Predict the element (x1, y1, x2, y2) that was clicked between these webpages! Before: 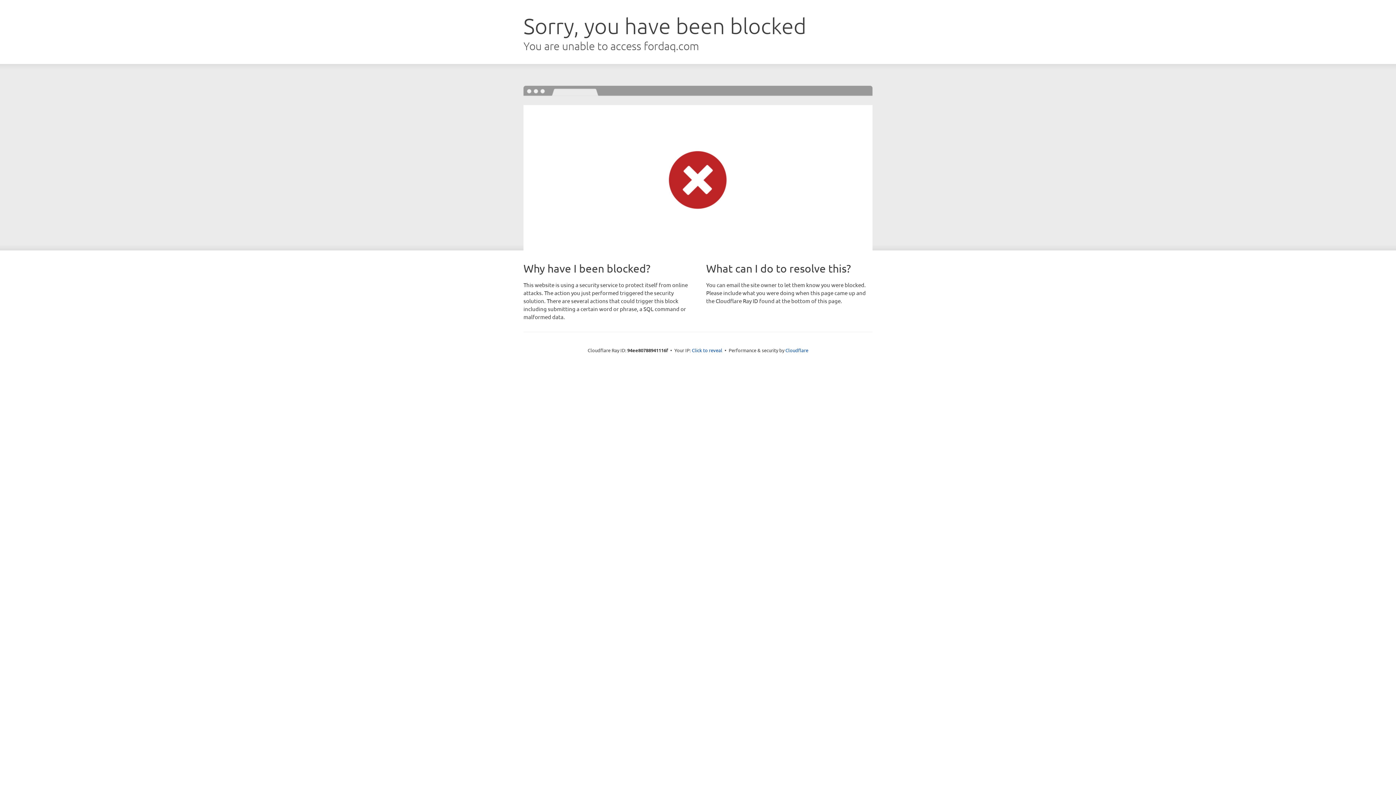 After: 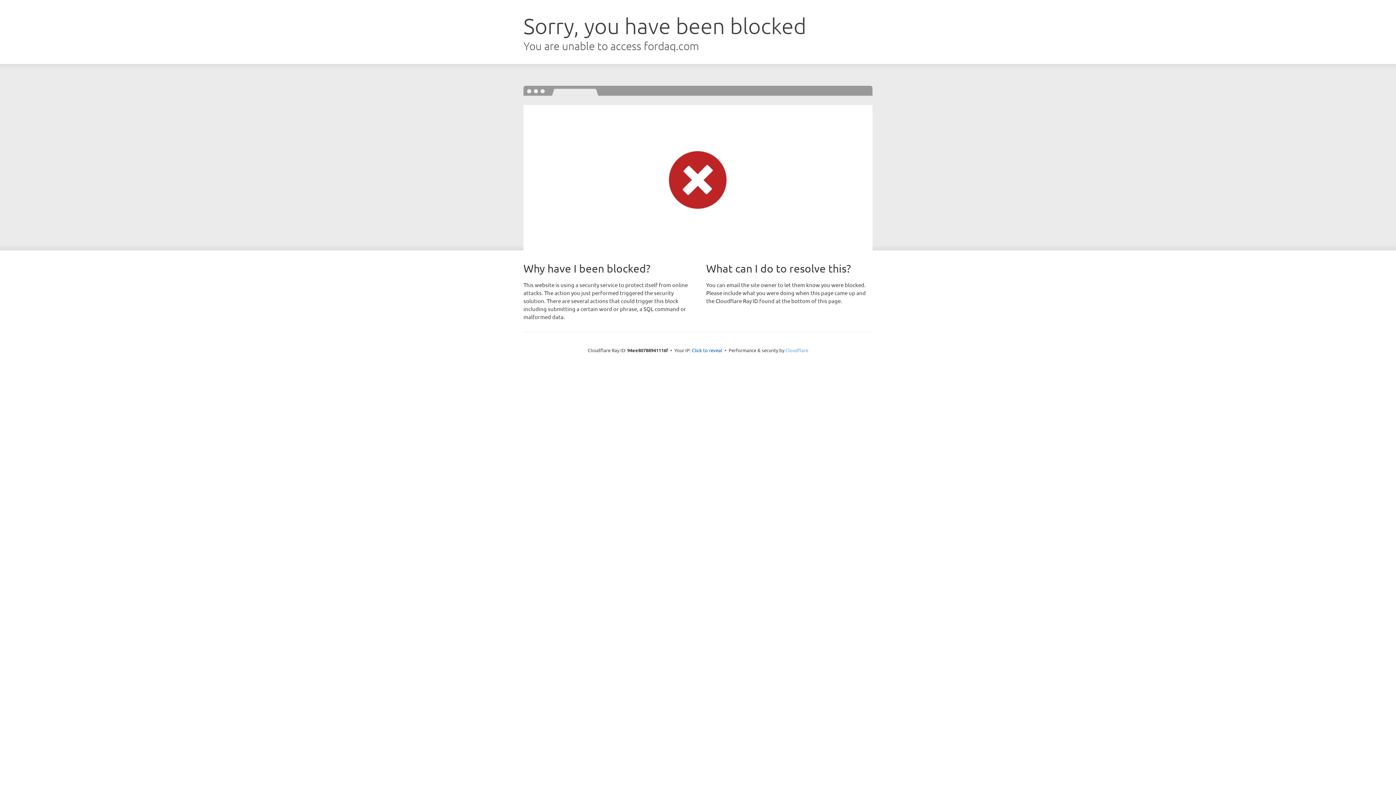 Action: bbox: (785, 347, 808, 353) label: Cloudflare